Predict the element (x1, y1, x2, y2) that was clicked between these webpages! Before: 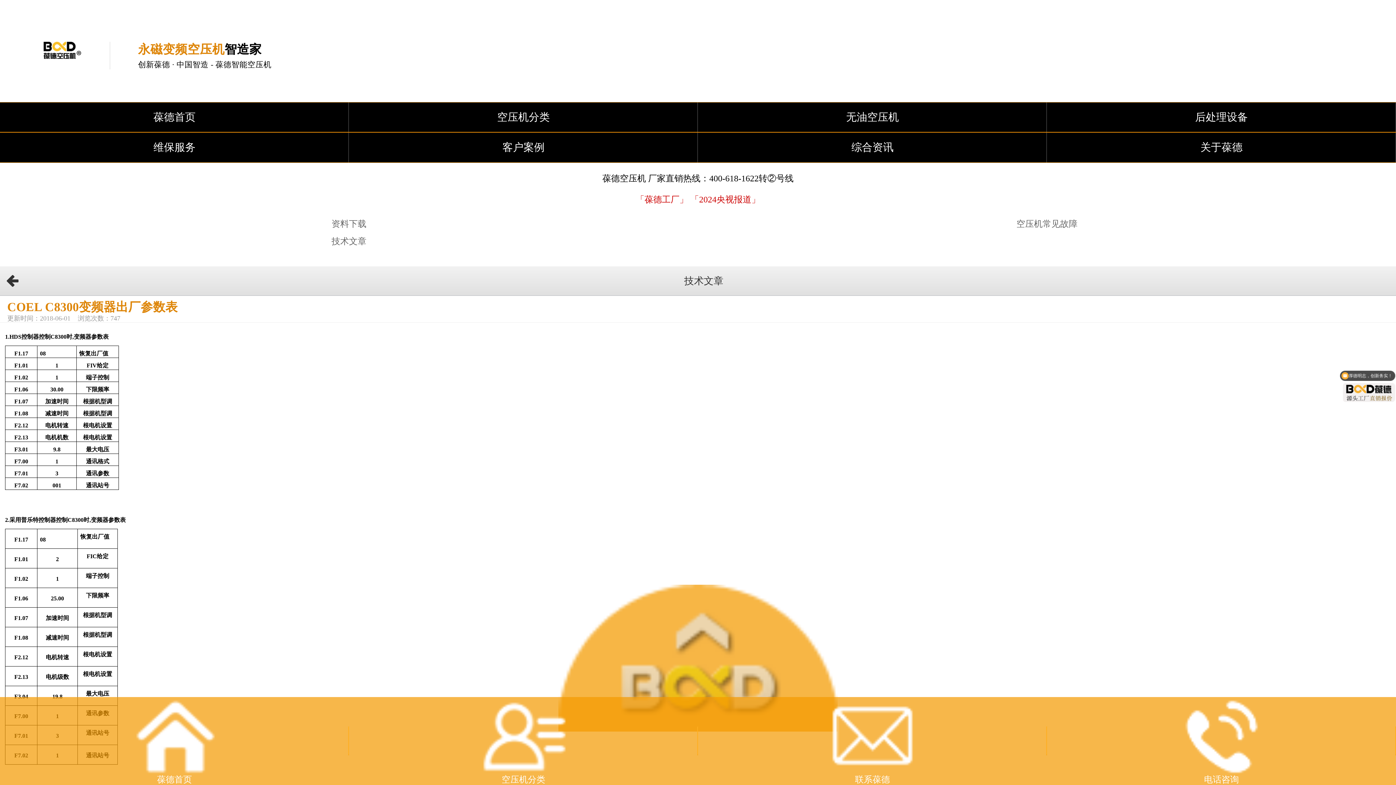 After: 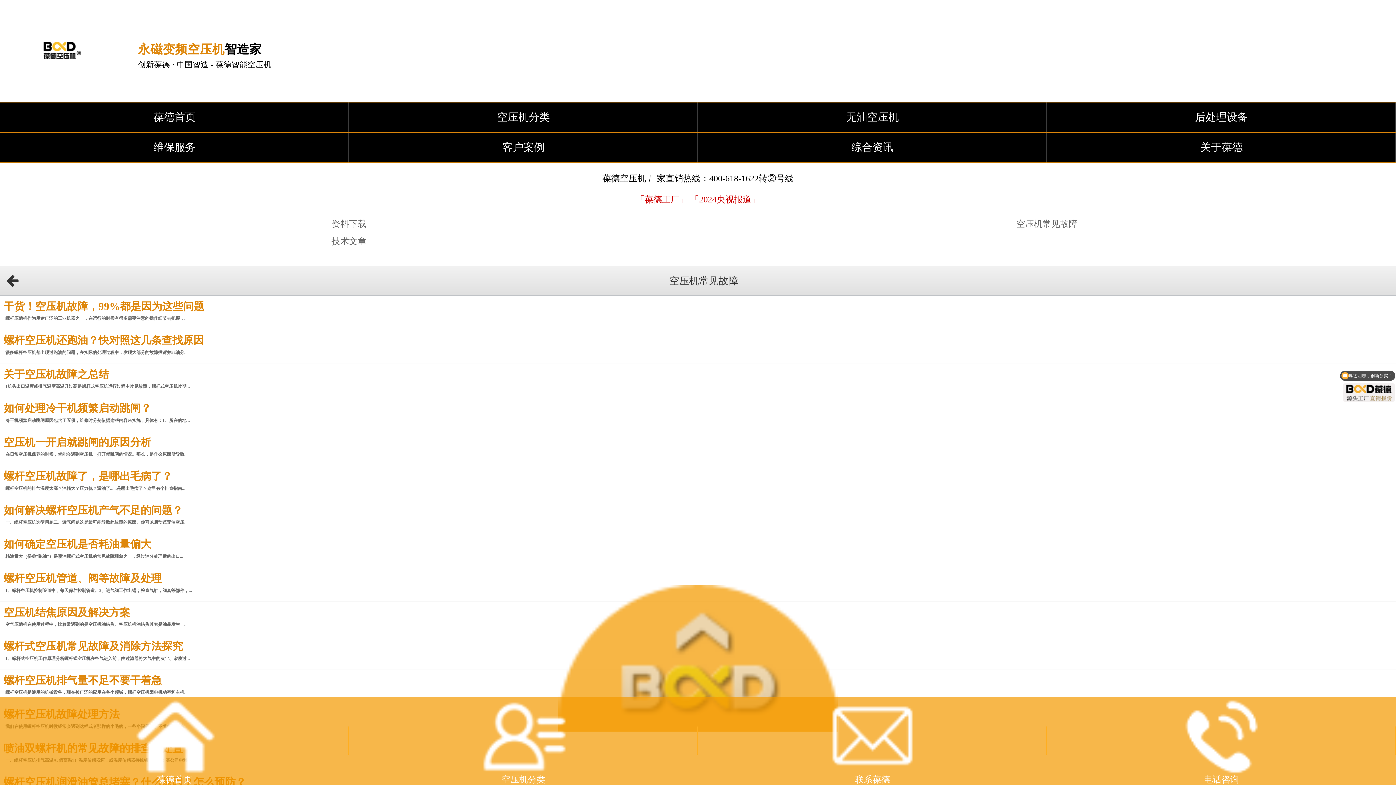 Action: bbox: (1016, 219, 1077, 228) label: 空压机常见故障